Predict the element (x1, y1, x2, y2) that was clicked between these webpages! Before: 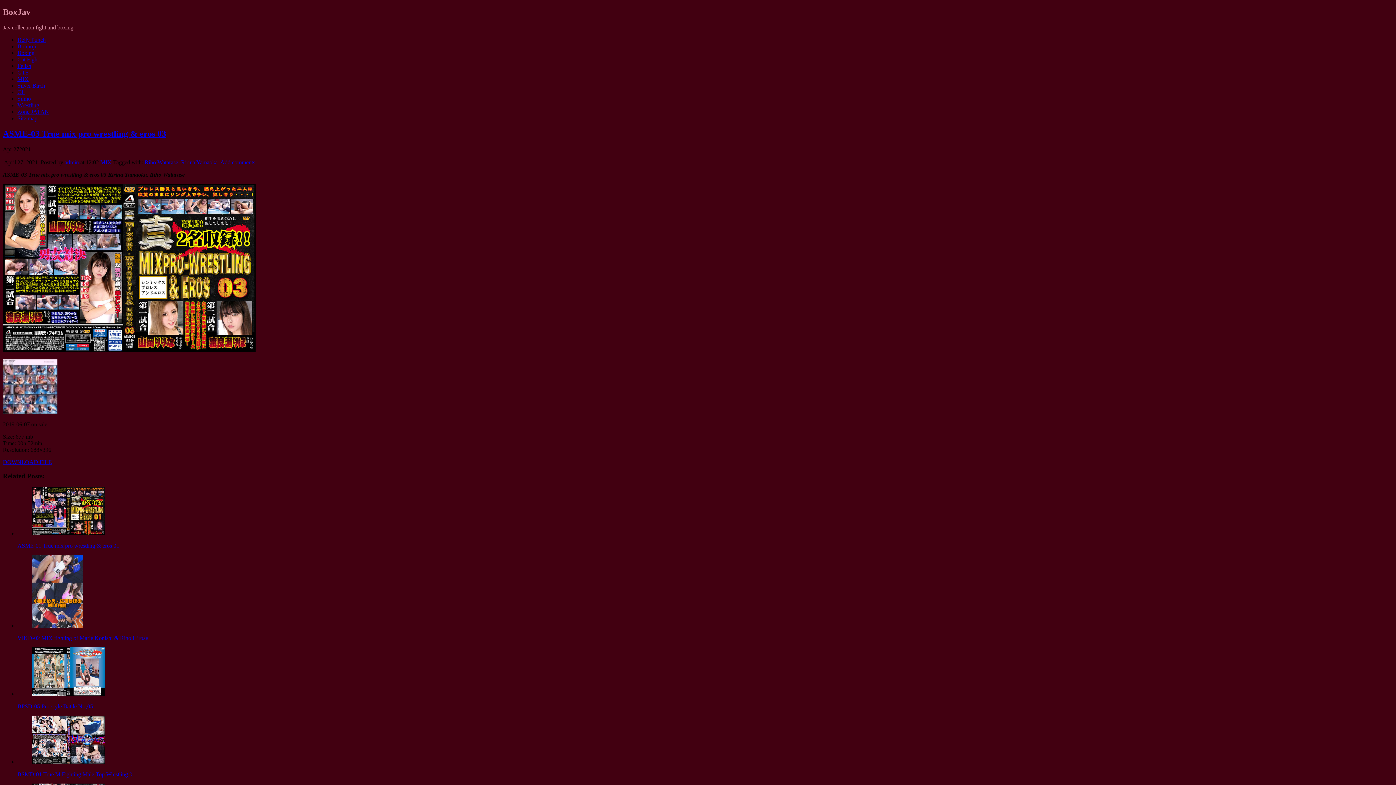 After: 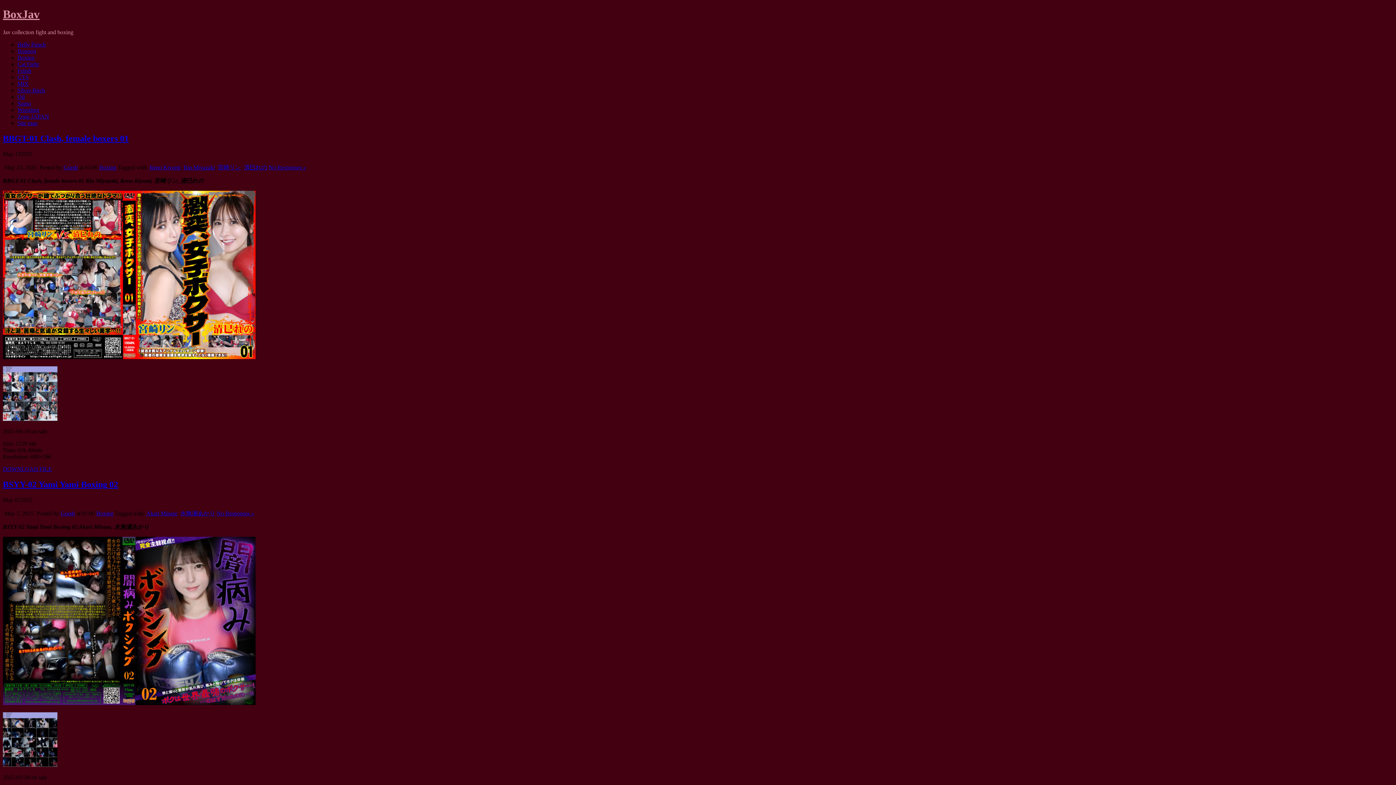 Action: bbox: (17, 49, 34, 55) label: Boxing